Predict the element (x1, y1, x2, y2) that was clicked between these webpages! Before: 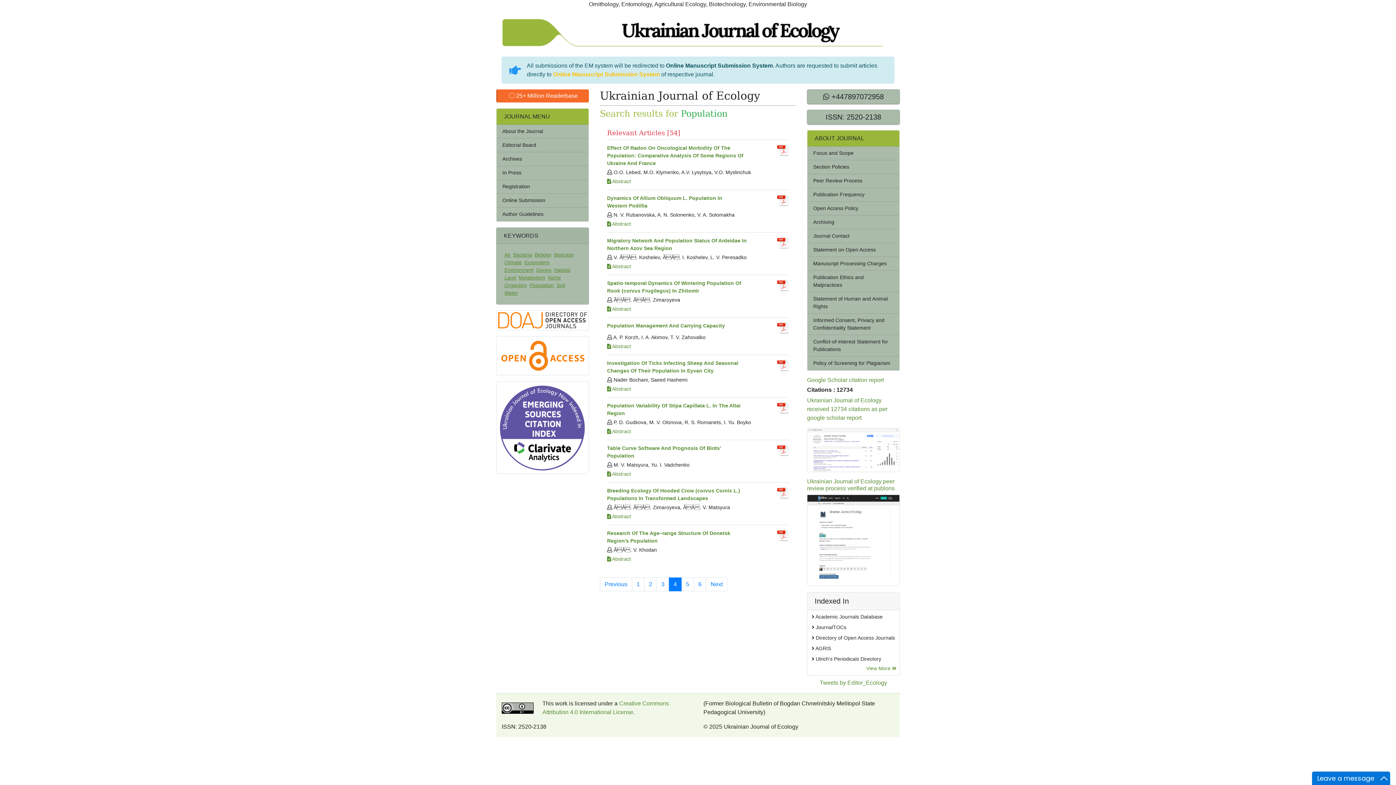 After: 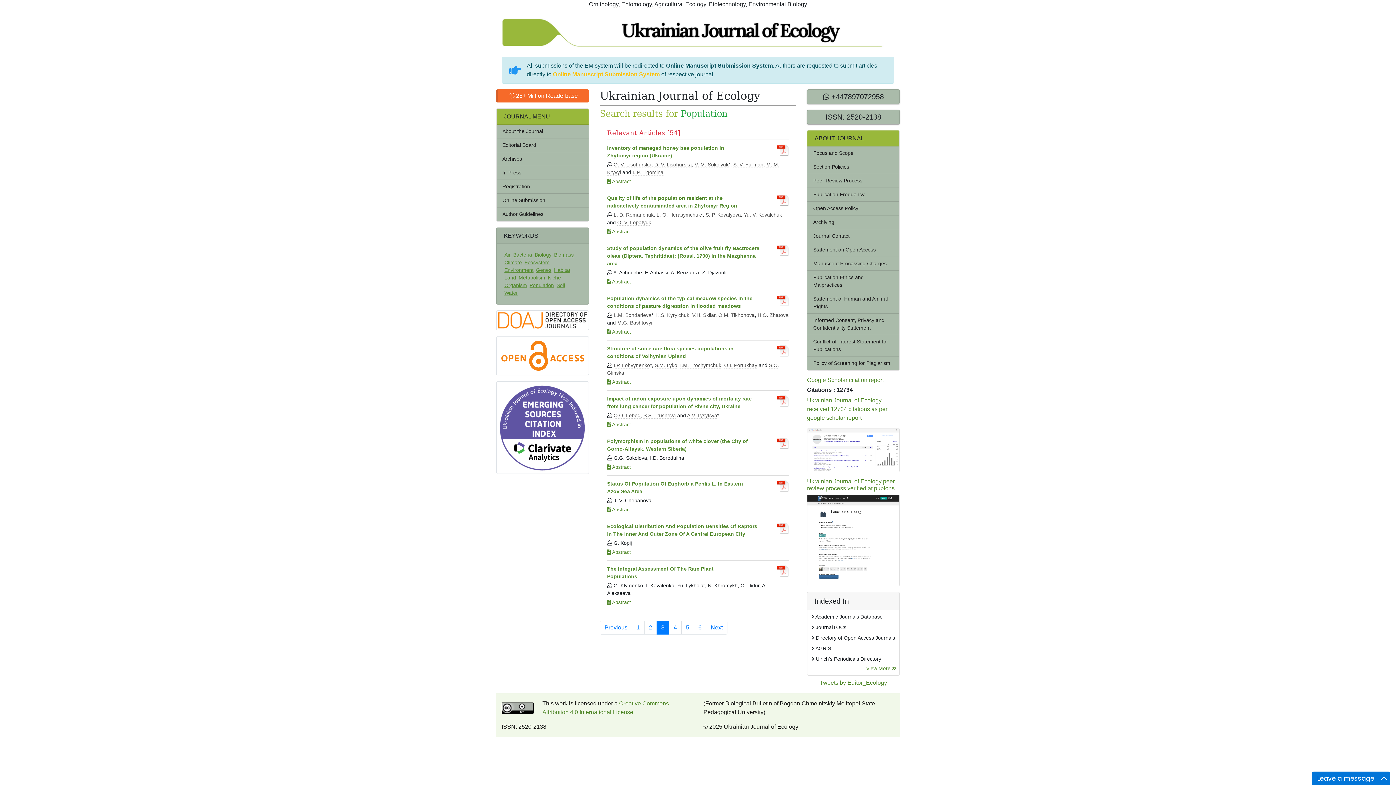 Action: bbox: (600, 577, 632, 591) label: Previous